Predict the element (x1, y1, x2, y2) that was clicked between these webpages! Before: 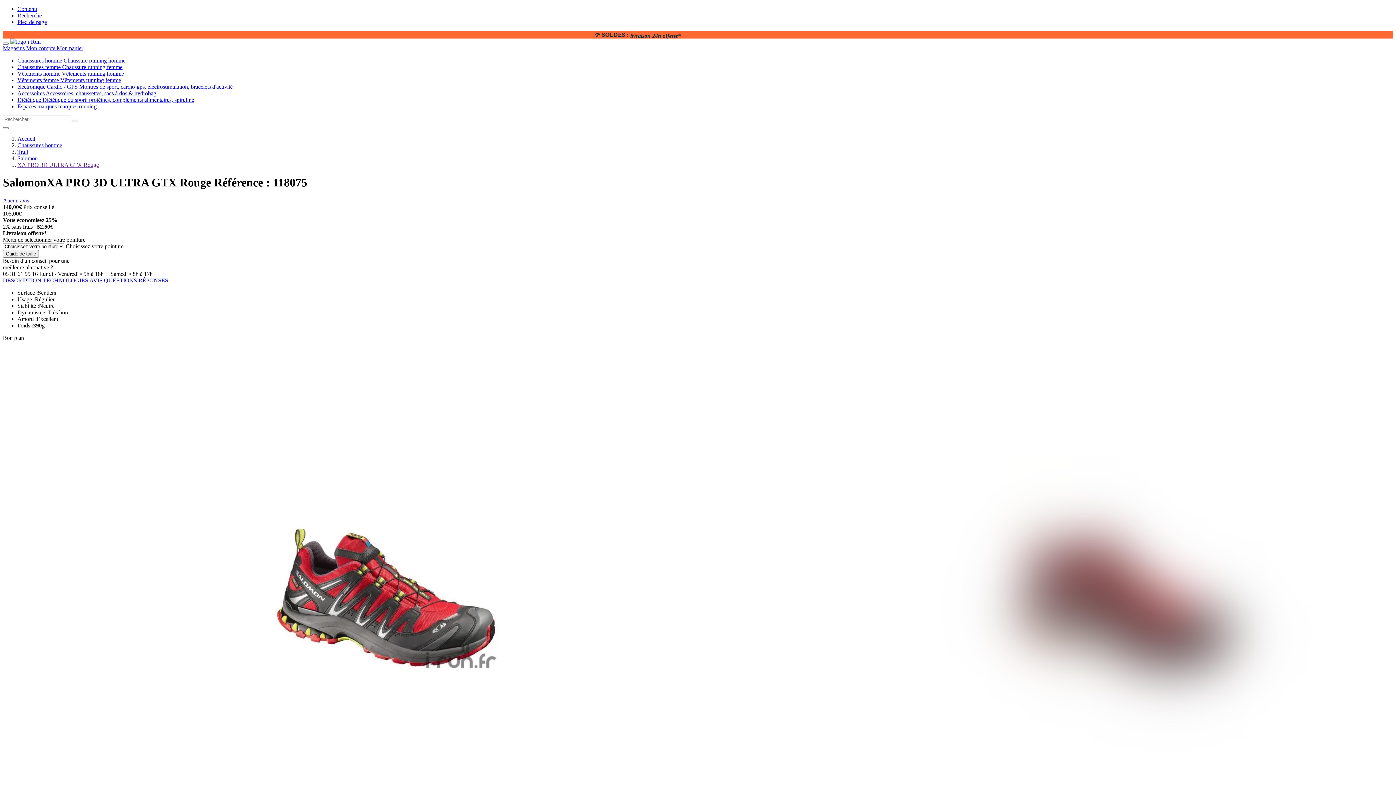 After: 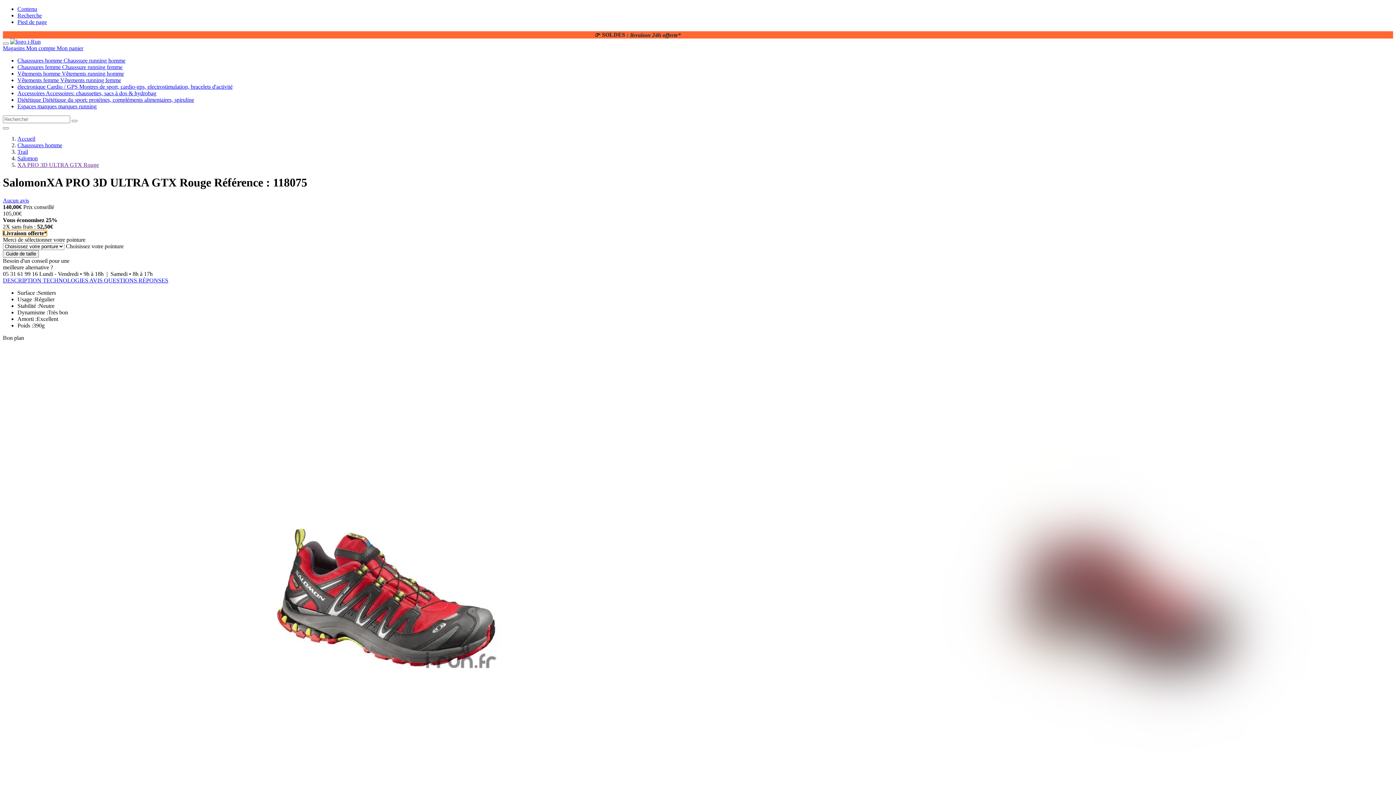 Action: label: Livraison offerte* bbox: (2, 230, 46, 236)